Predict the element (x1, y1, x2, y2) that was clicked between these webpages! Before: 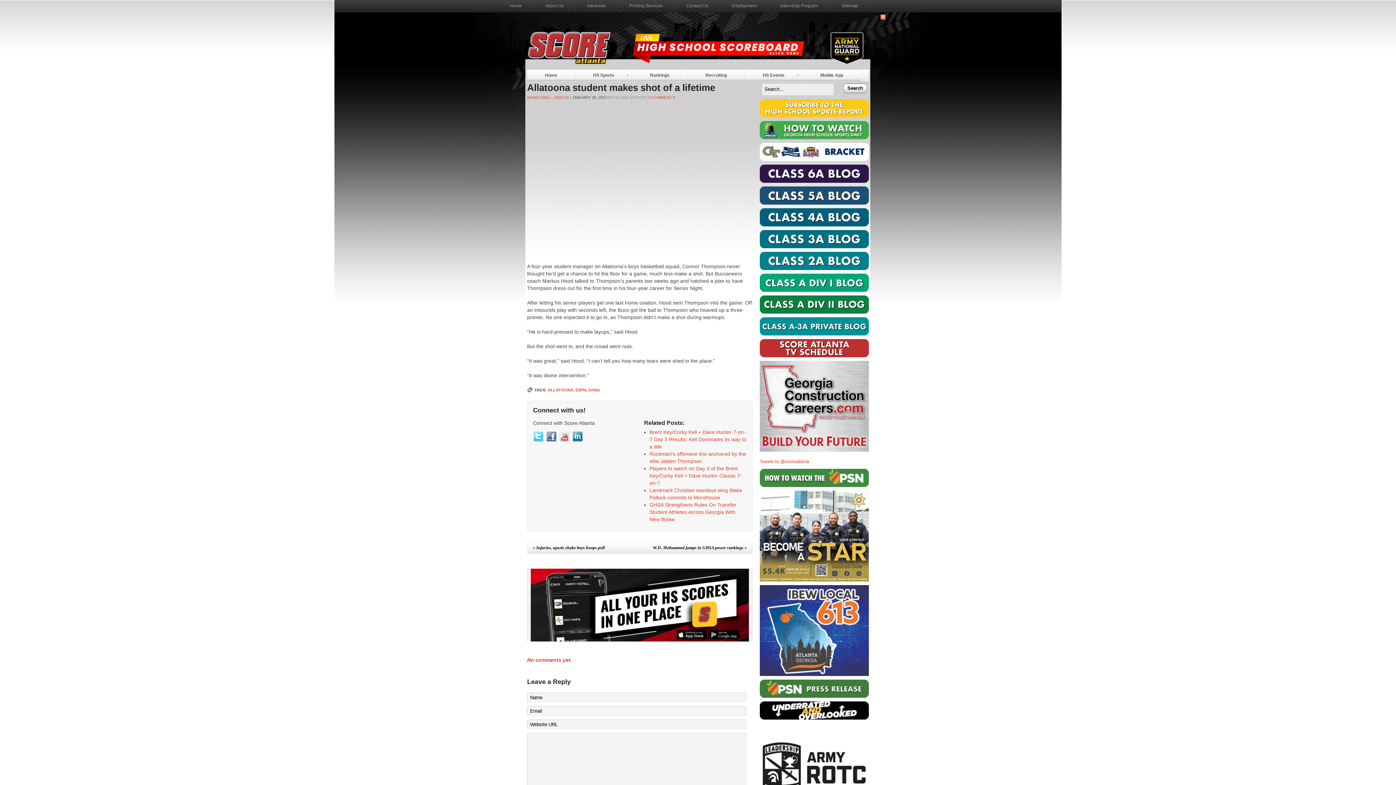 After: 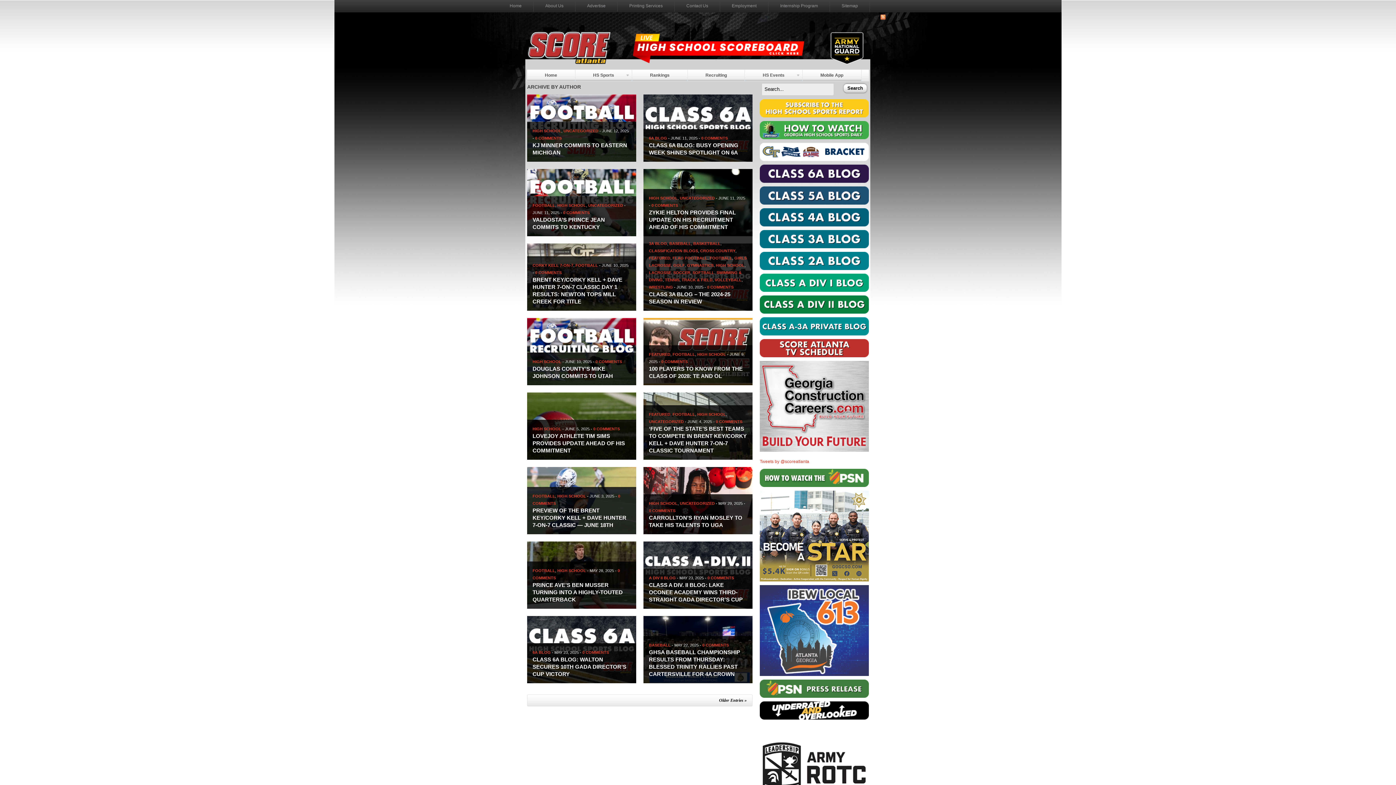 Action: bbox: (614, 95, 645, 99) label: SCORE-EDITOR